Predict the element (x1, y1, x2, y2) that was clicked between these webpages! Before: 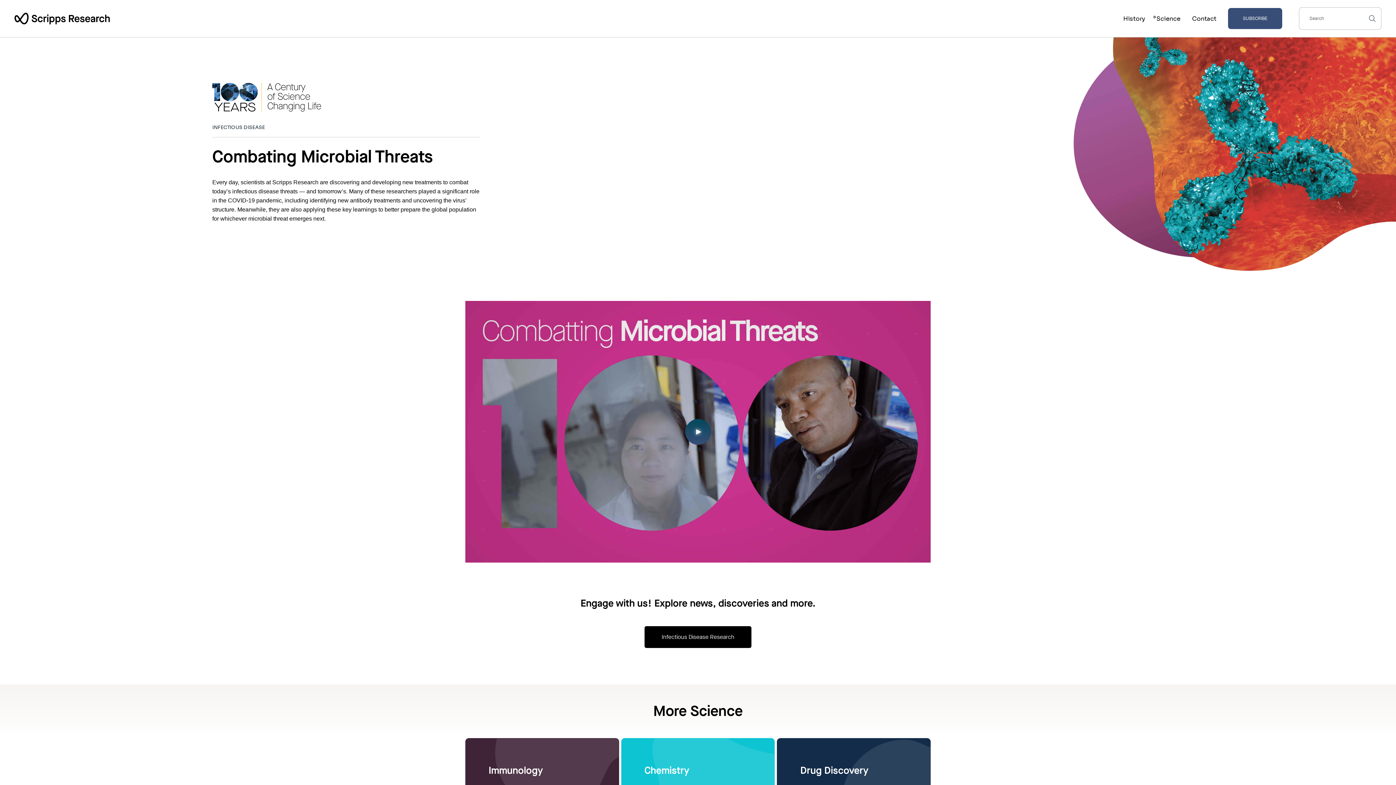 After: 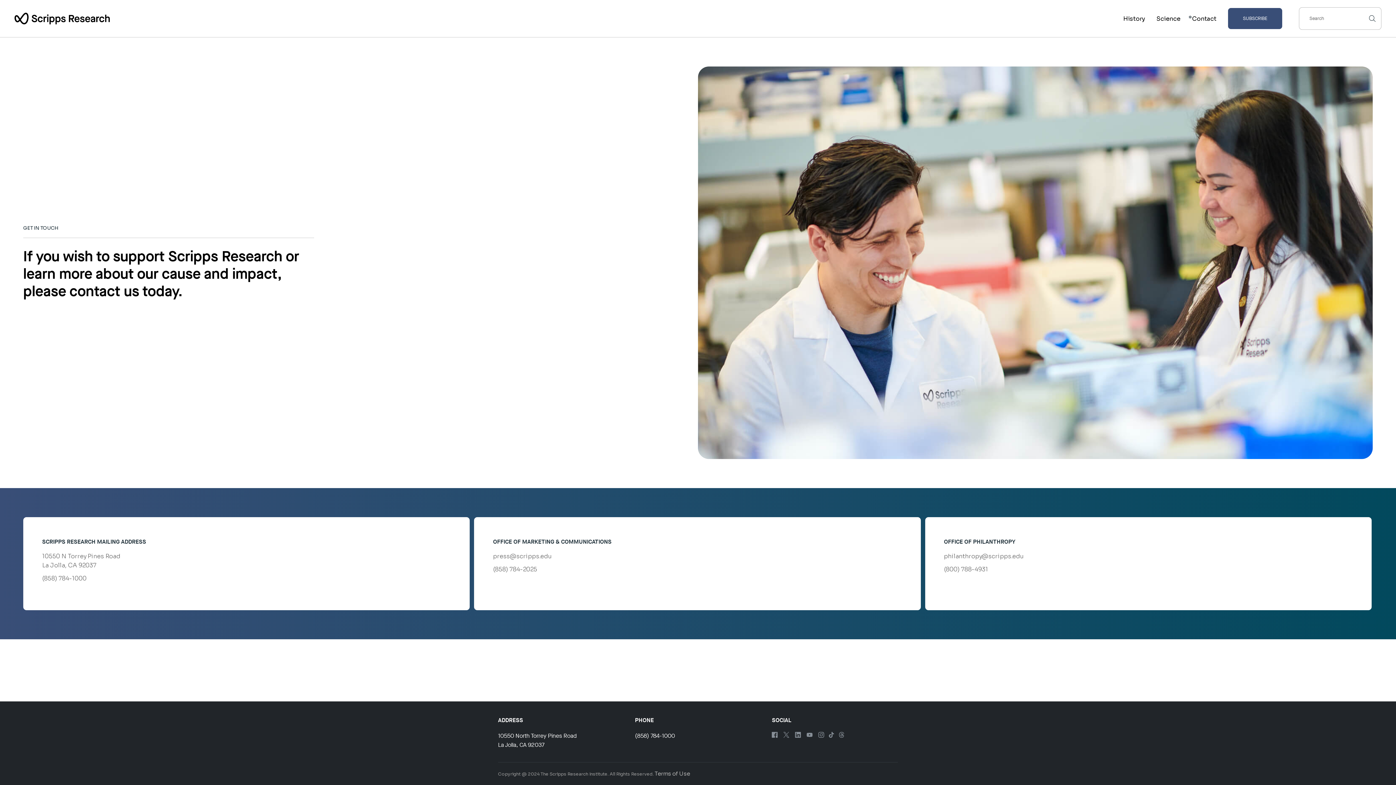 Action: label: Contact bbox: (1192, 0, 1216, 37)